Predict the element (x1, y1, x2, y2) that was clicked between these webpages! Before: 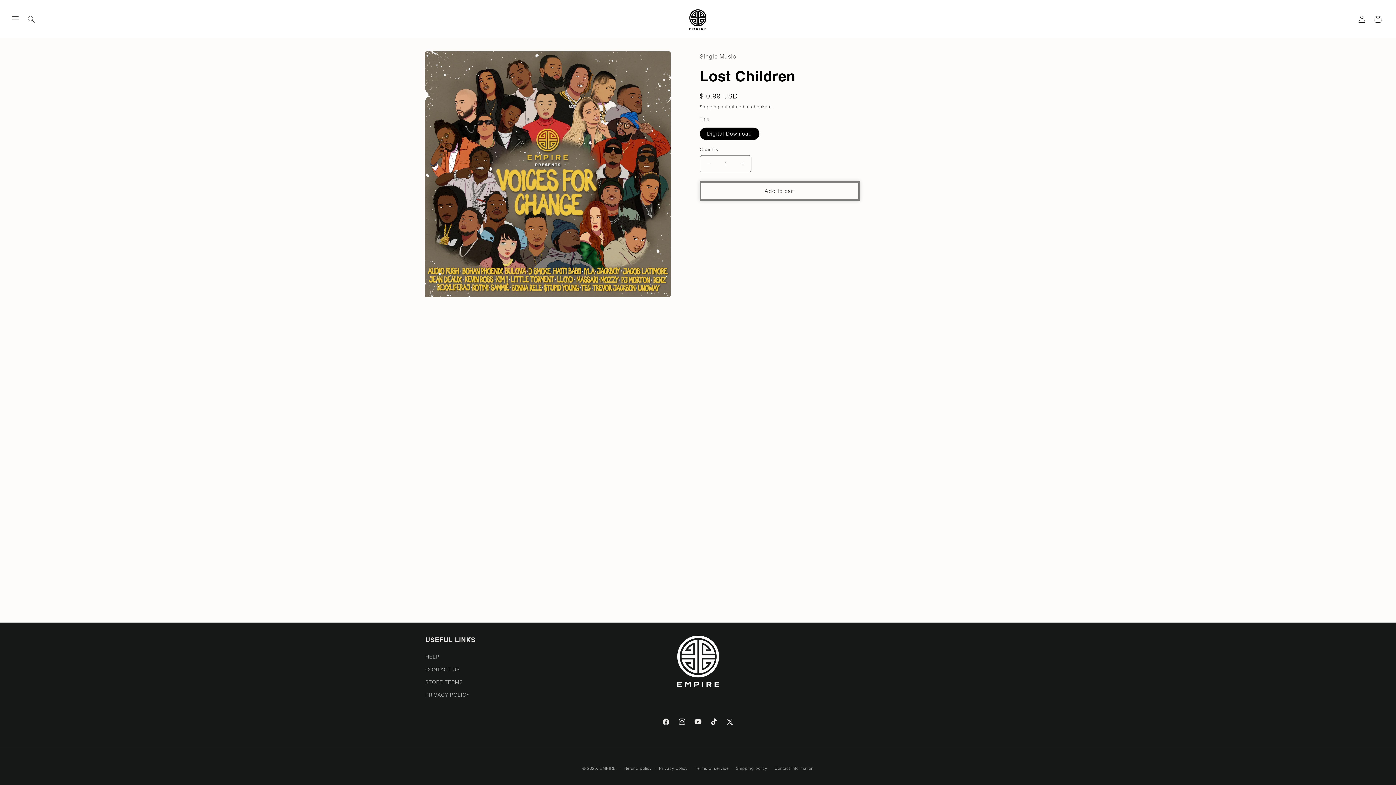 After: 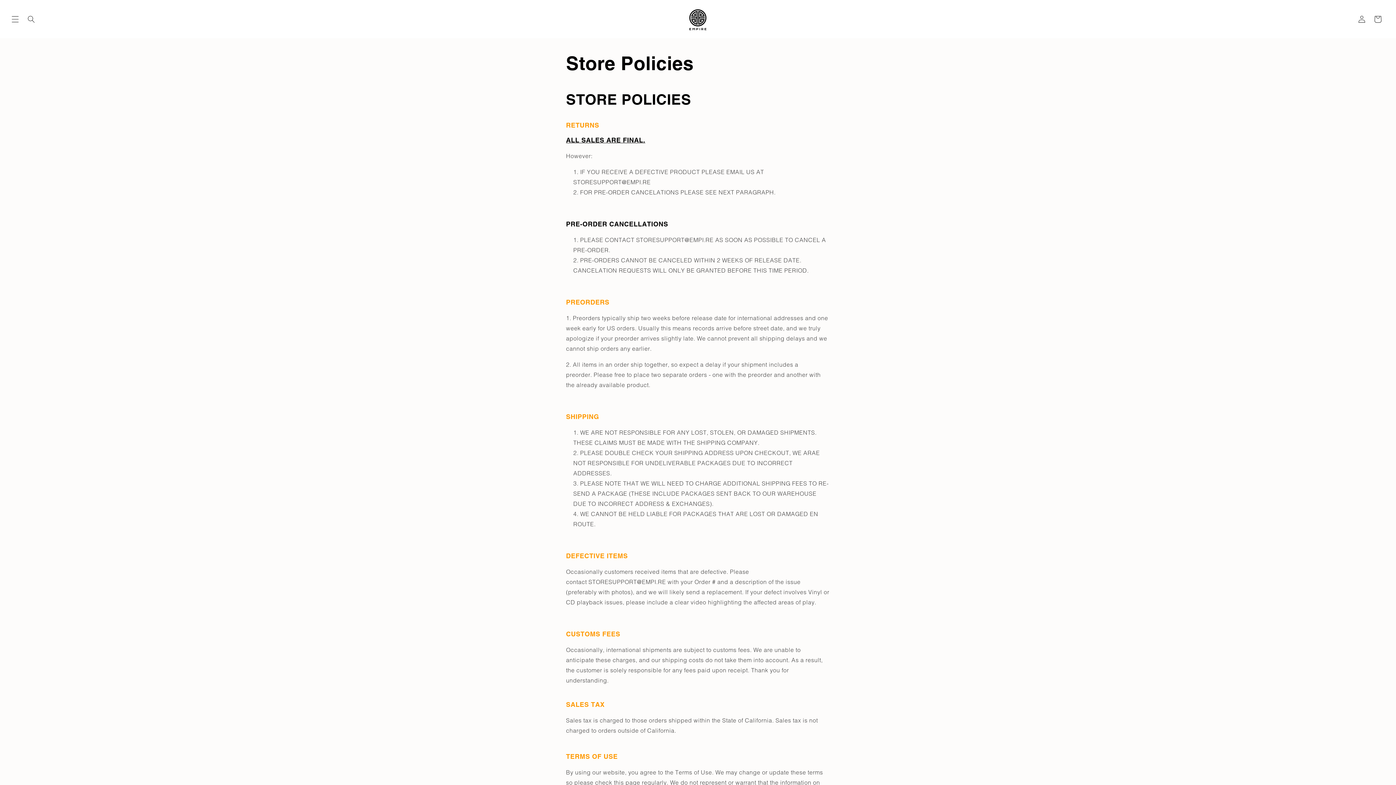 Action: bbox: (425, 676, 463, 689) label: STORE TERMS